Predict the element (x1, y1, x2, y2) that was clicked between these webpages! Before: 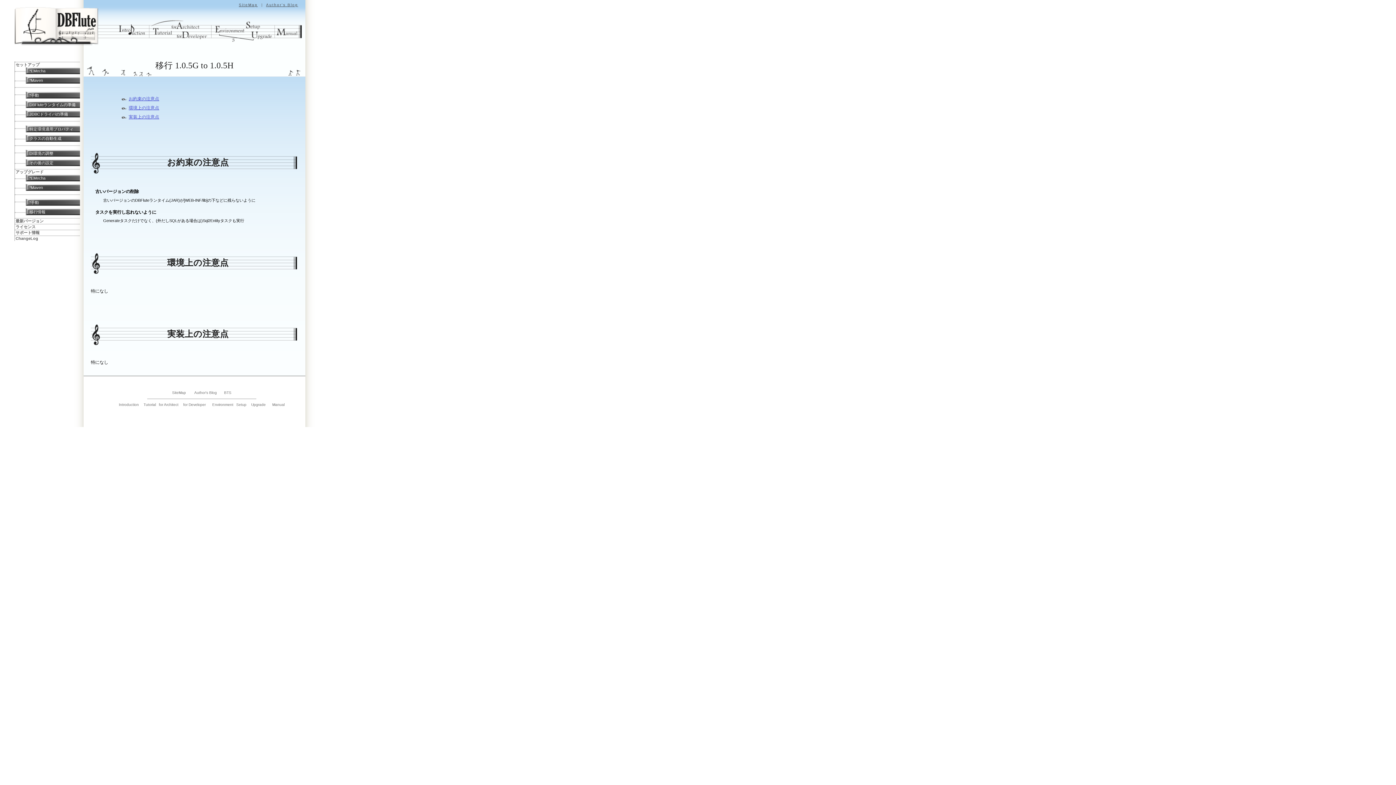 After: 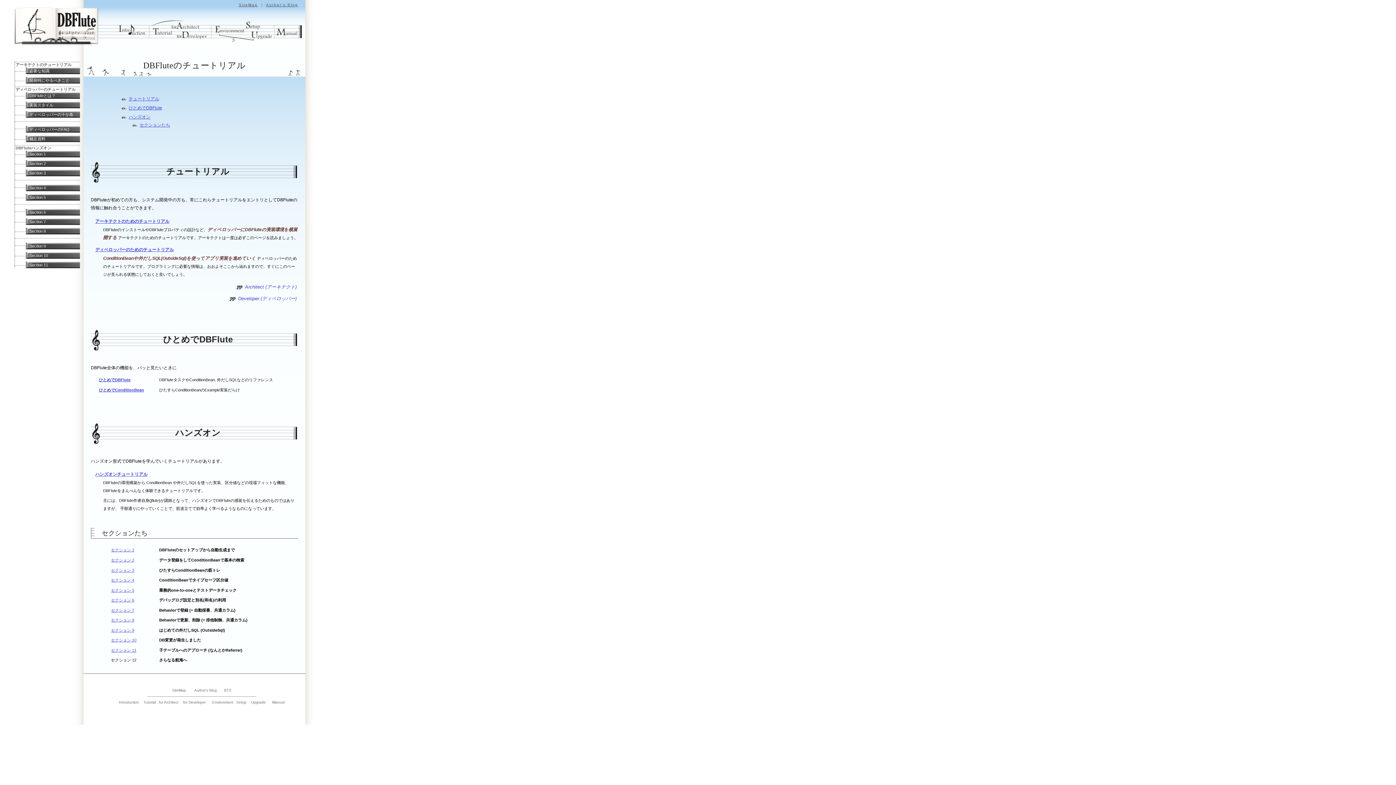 Action: bbox: (152, 30, 173, 36)